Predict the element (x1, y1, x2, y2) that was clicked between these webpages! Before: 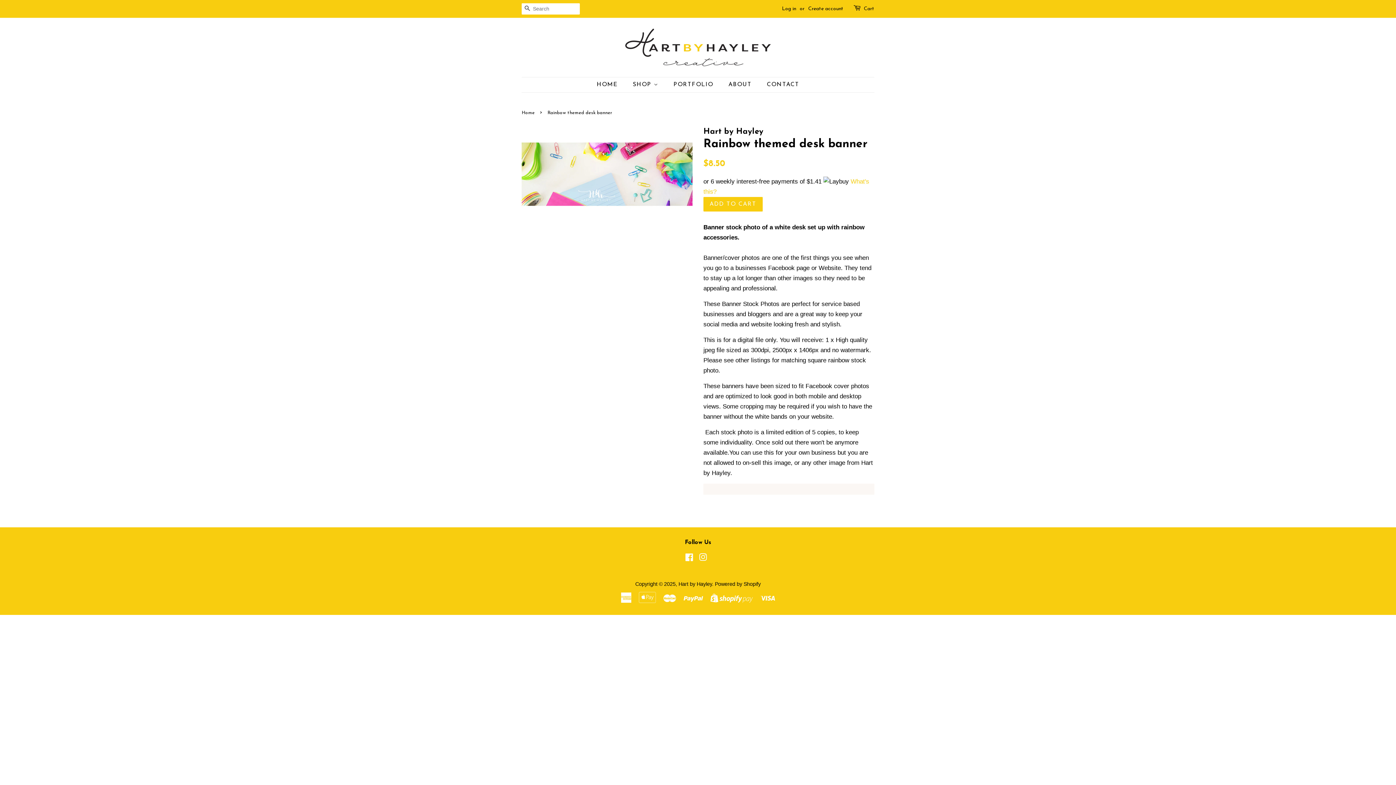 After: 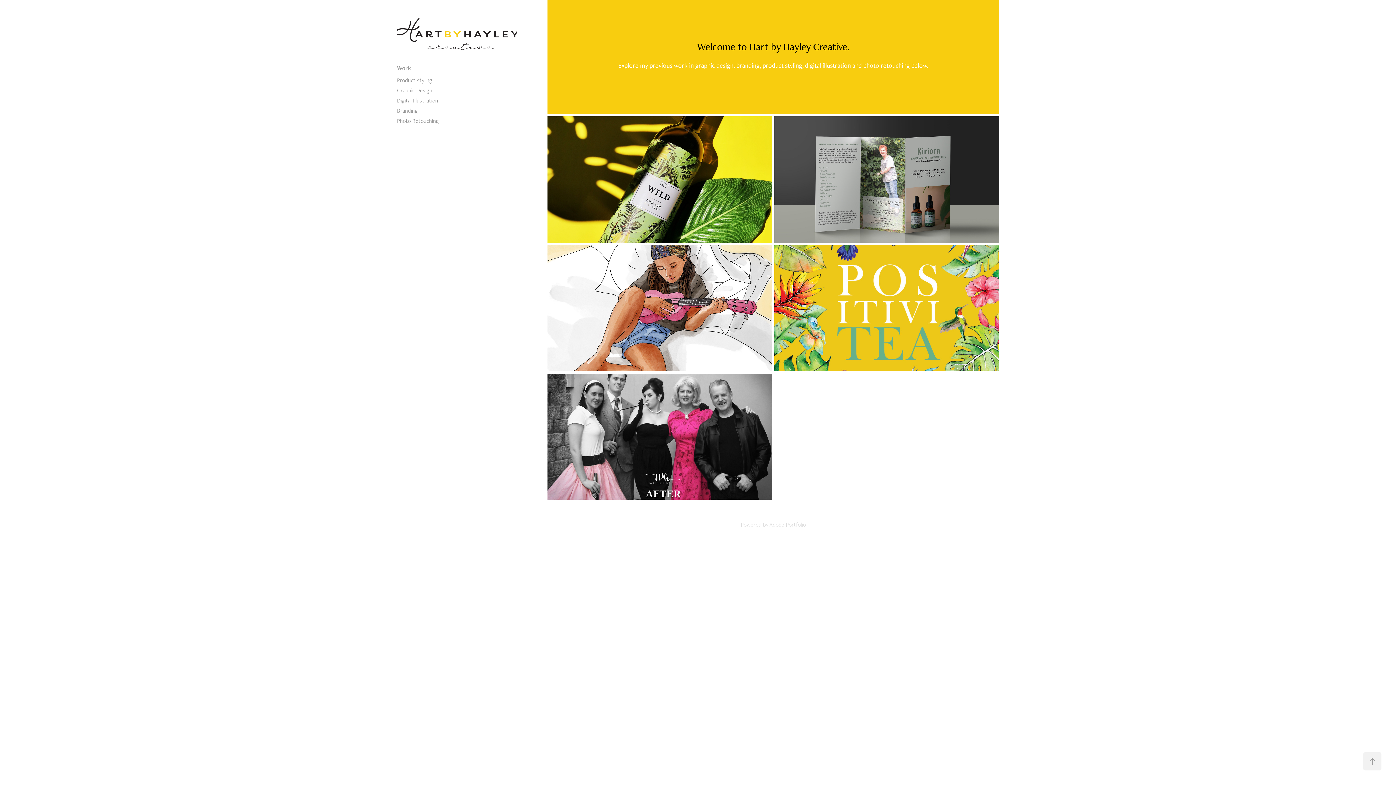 Action: label: PORTFOLIO bbox: (668, 77, 720, 92)